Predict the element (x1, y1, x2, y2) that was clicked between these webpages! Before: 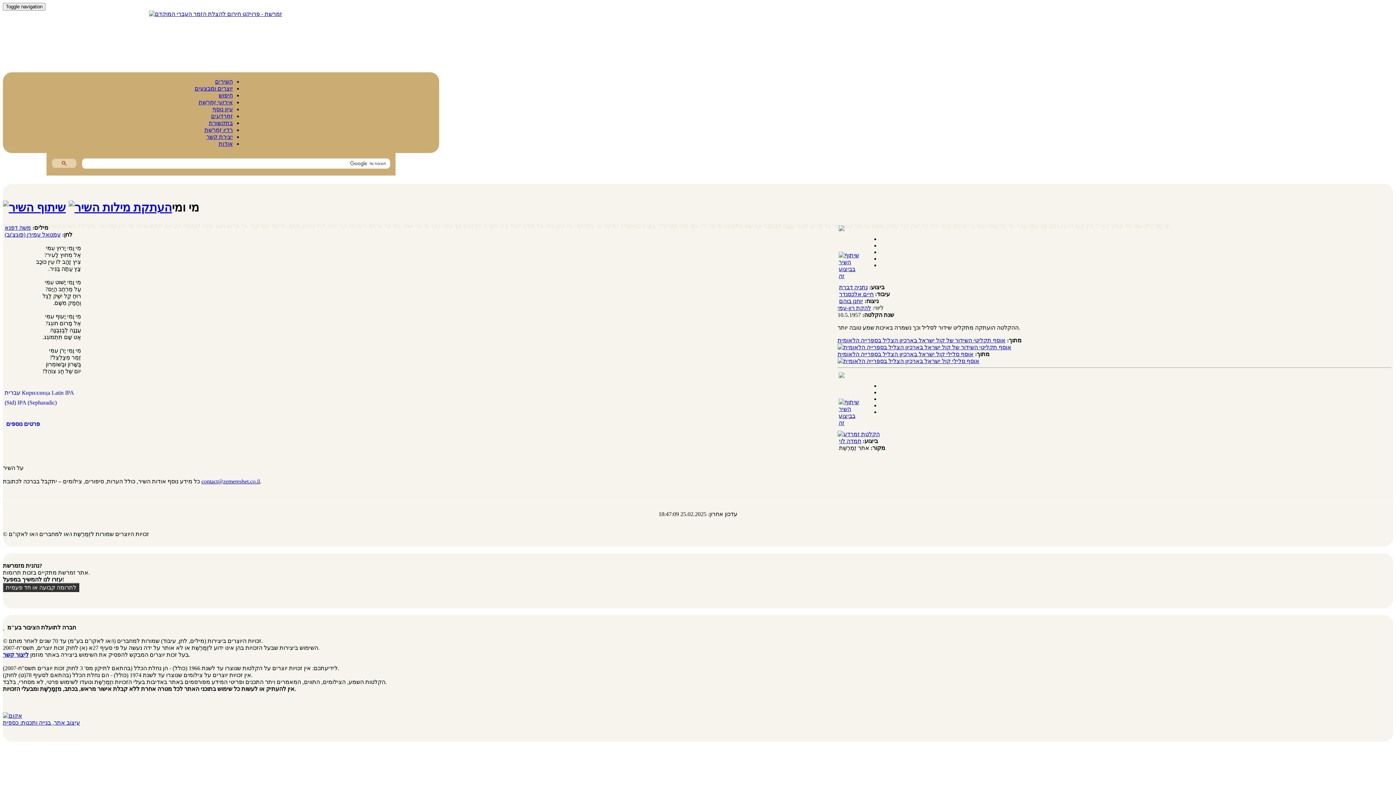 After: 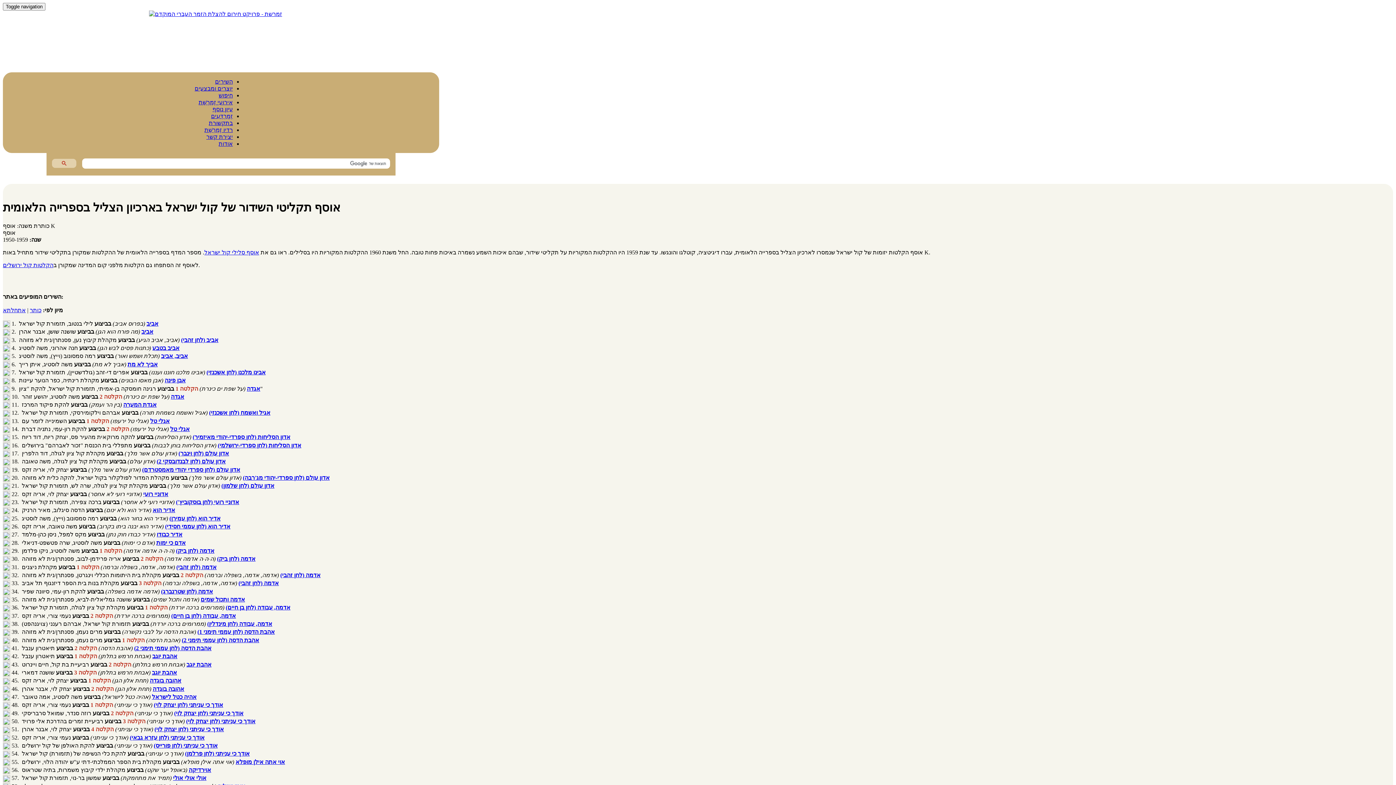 Action: bbox: (837, 337, 1005, 343) label: אוסף תקליטי השידור של קול ישראל בארכיון הצליל בספרייה הלאומית